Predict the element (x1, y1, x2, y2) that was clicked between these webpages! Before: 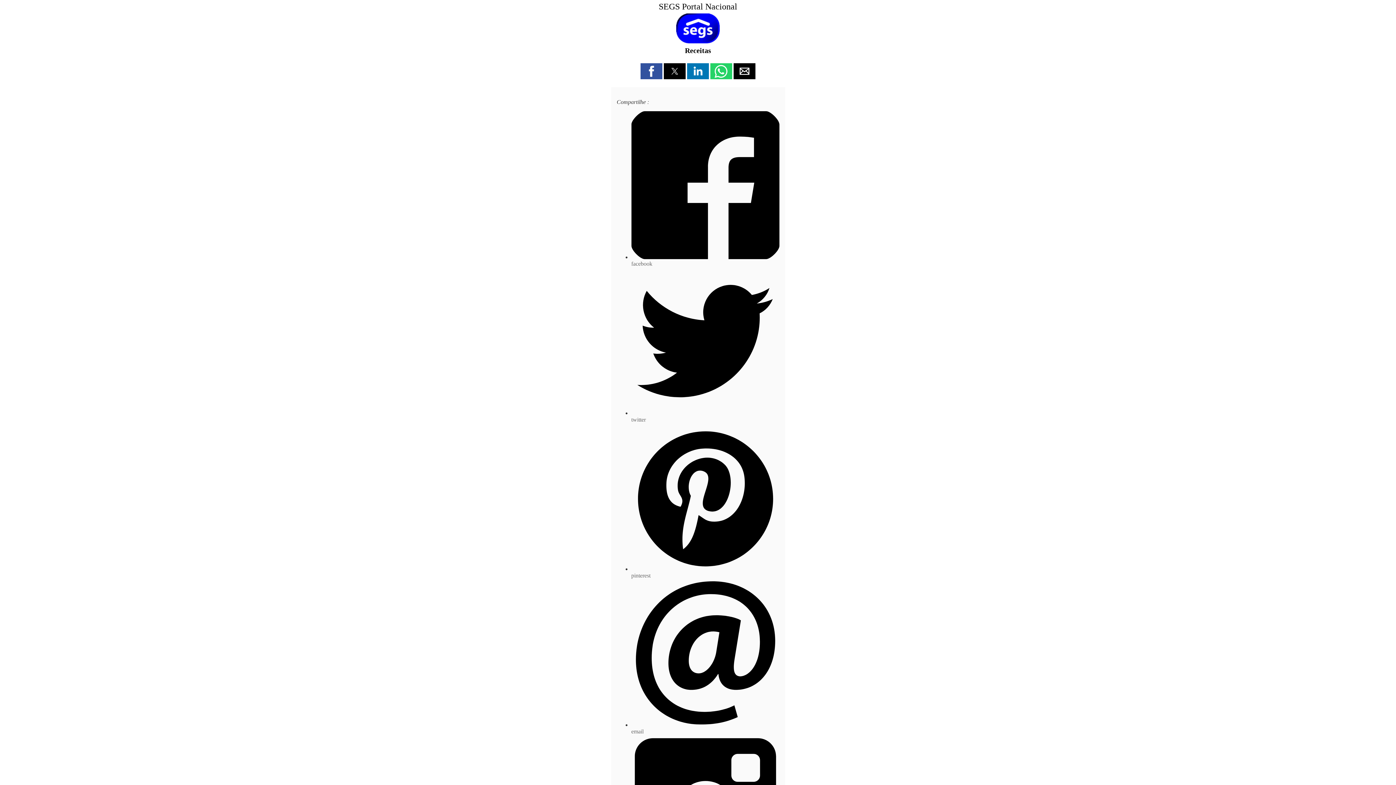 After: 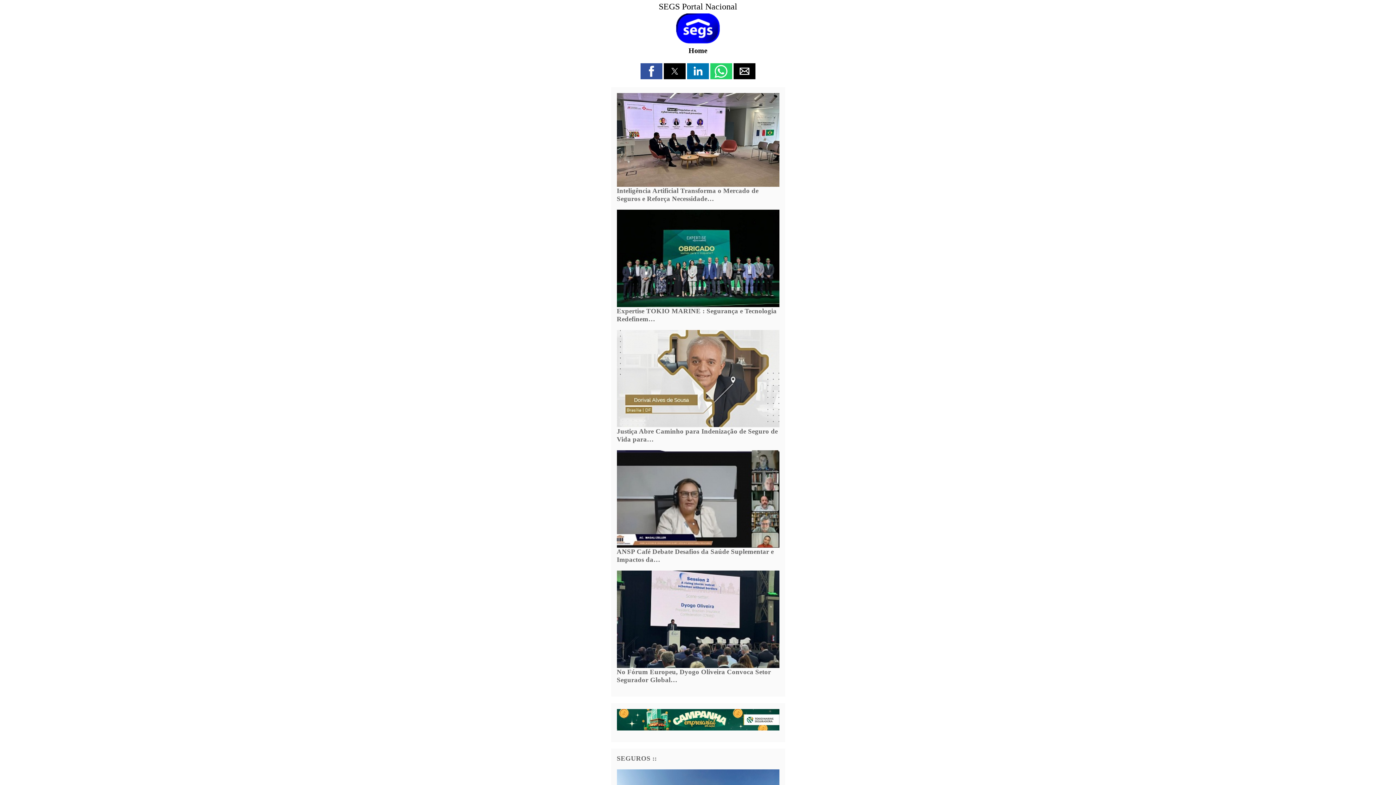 Action: bbox: (616, 1, 779, 11) label: SEGS Portal Nacional